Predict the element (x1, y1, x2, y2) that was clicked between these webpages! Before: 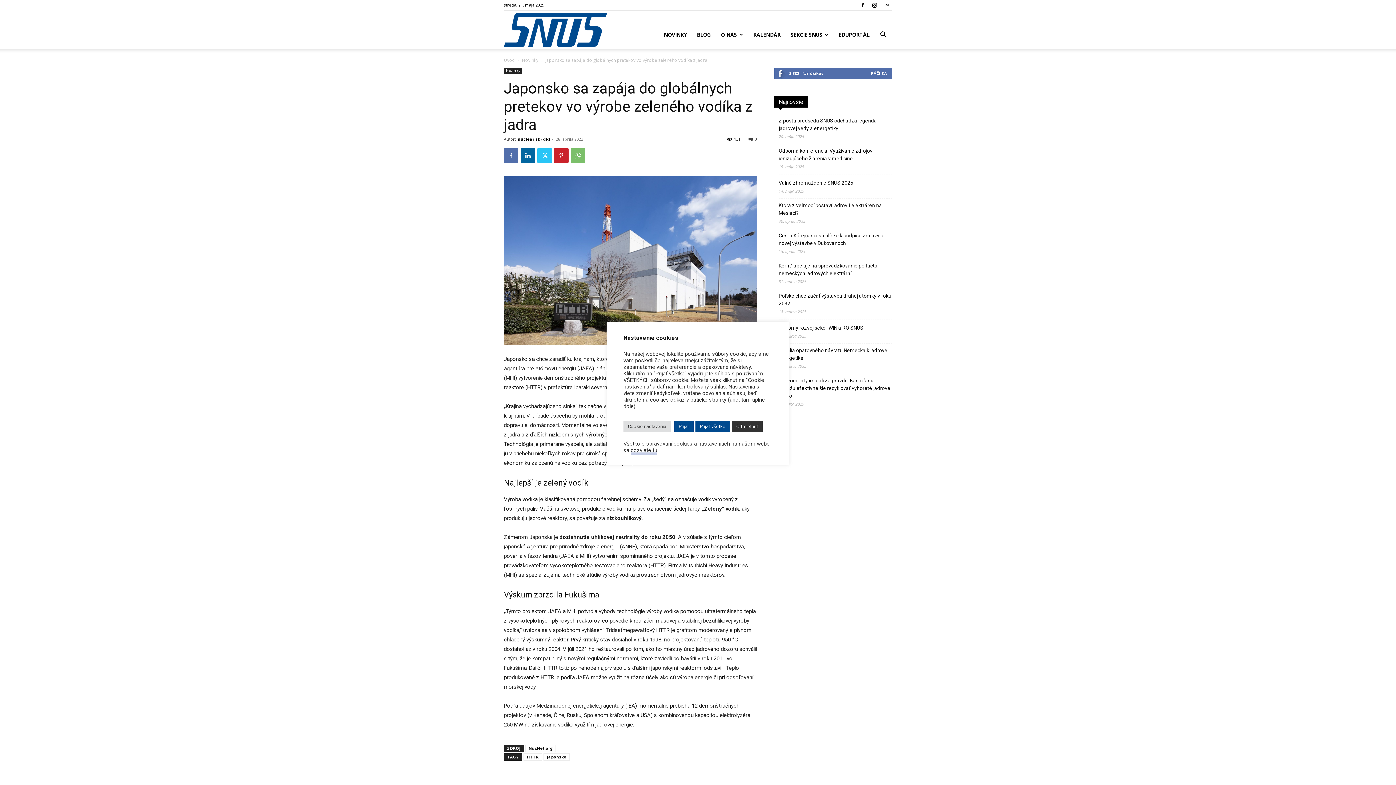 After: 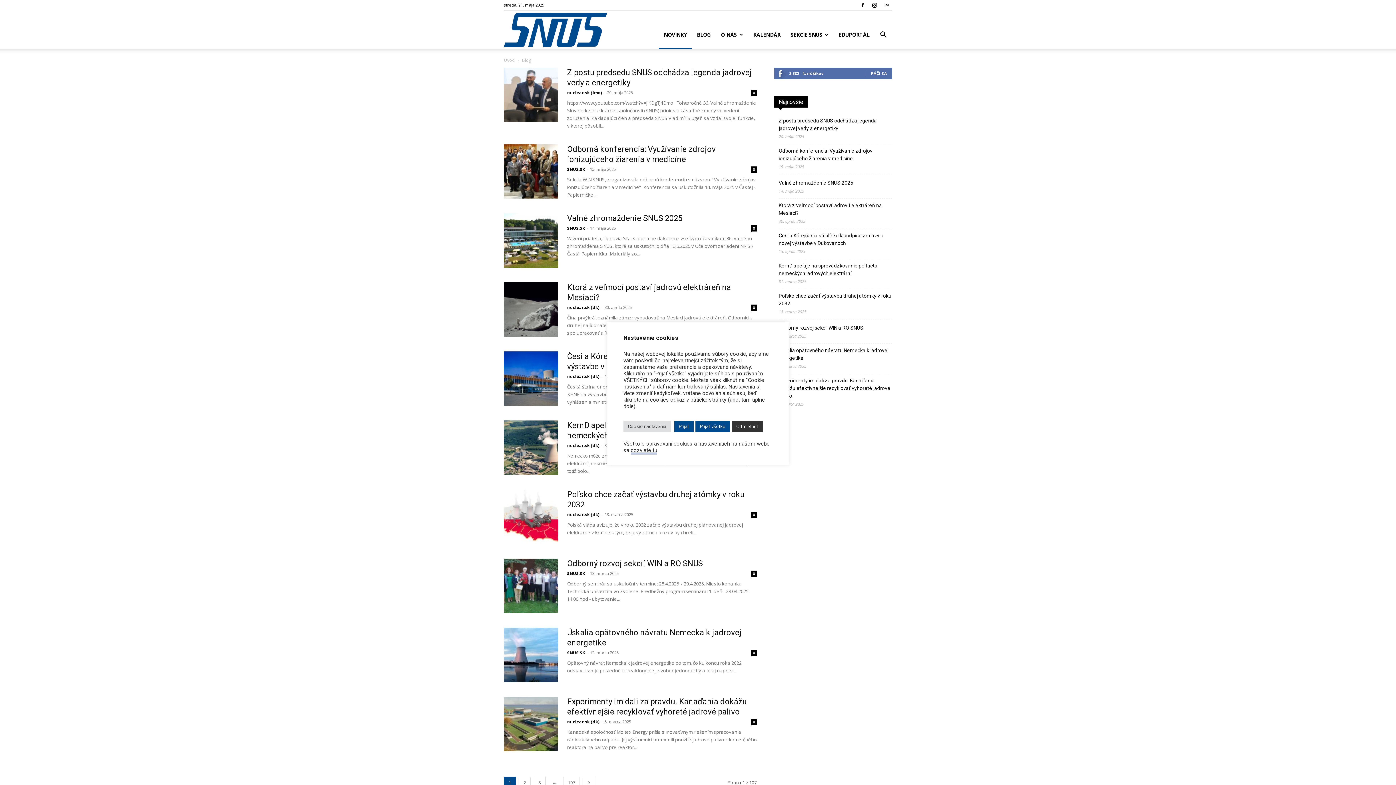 Action: label: NOVINKY bbox: (658, 20, 692, 49)